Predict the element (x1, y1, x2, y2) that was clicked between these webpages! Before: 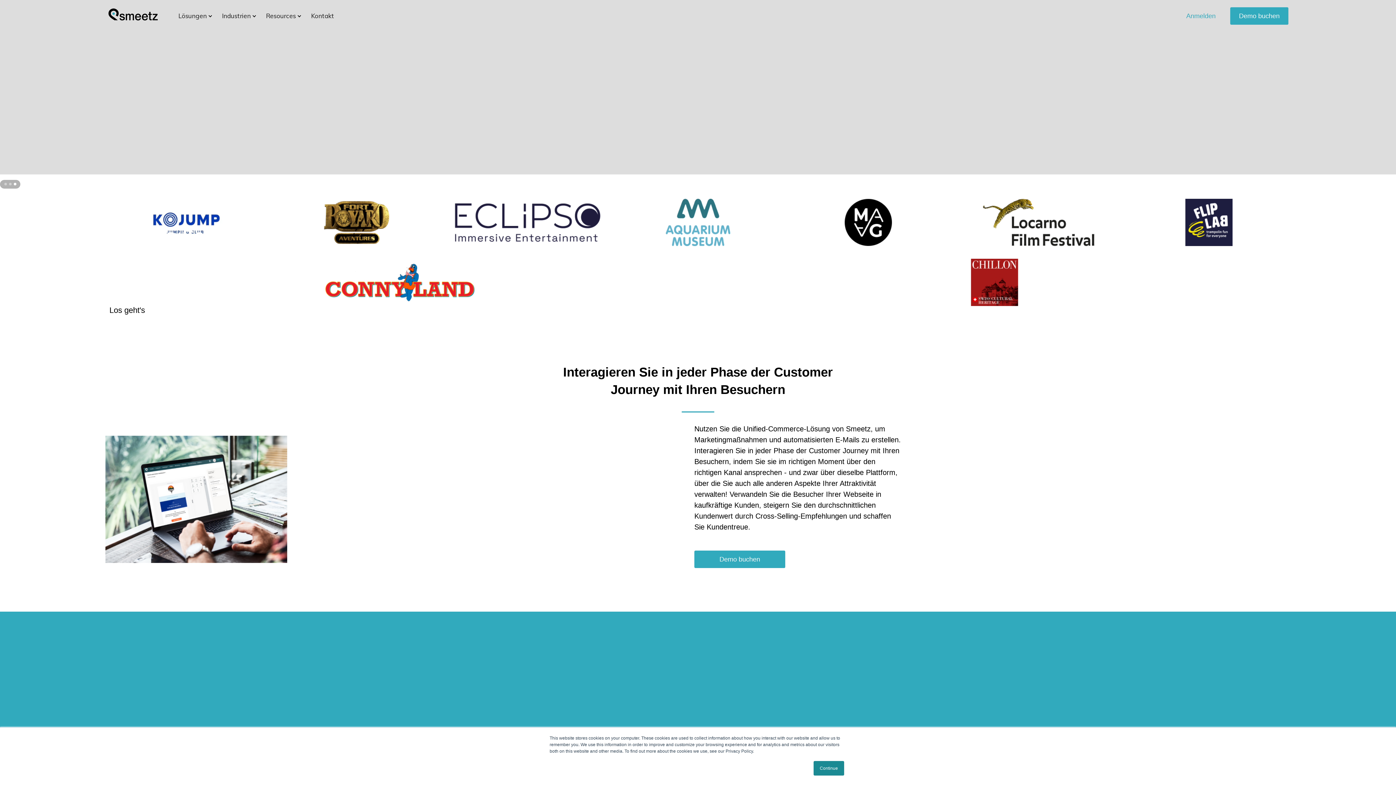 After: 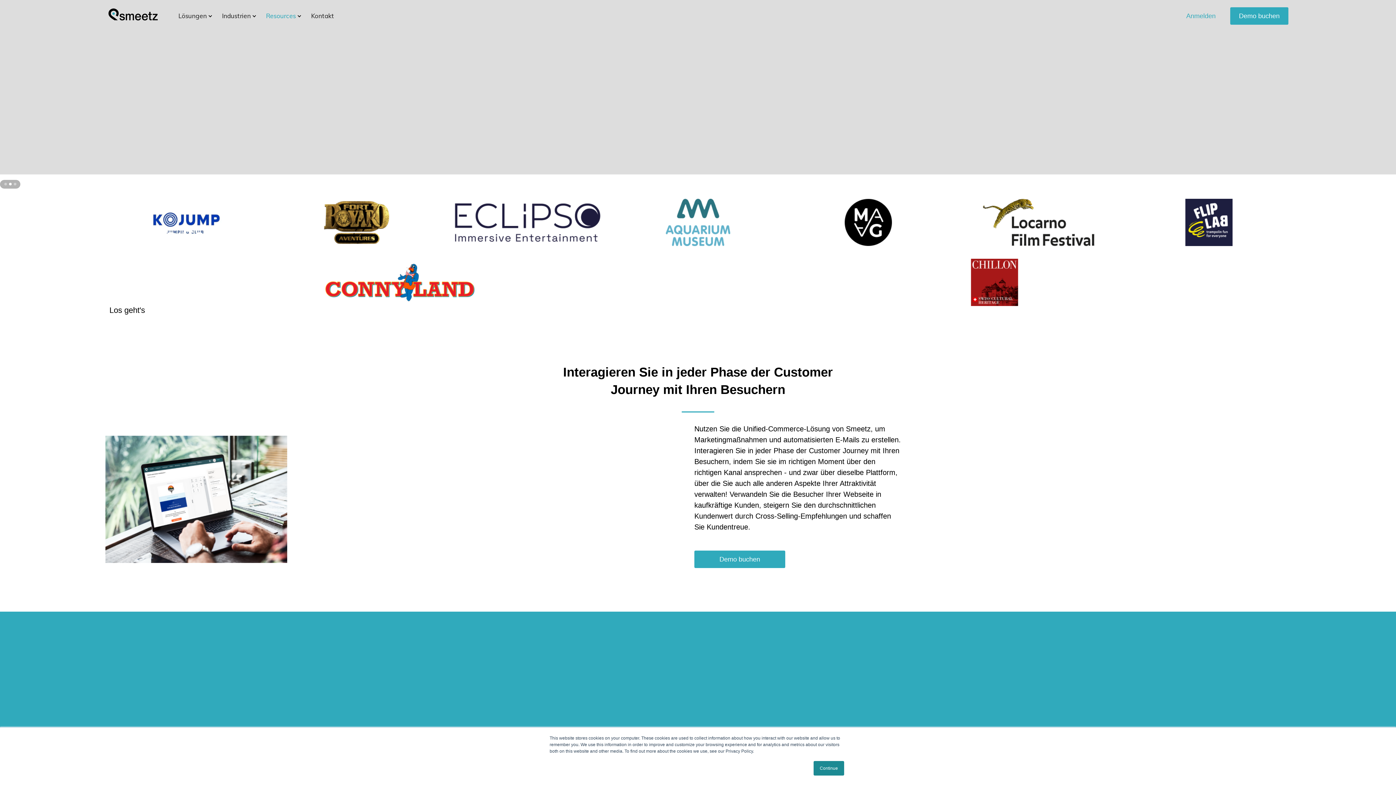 Action: bbox: (260, 8, 301, 23) label: Resources